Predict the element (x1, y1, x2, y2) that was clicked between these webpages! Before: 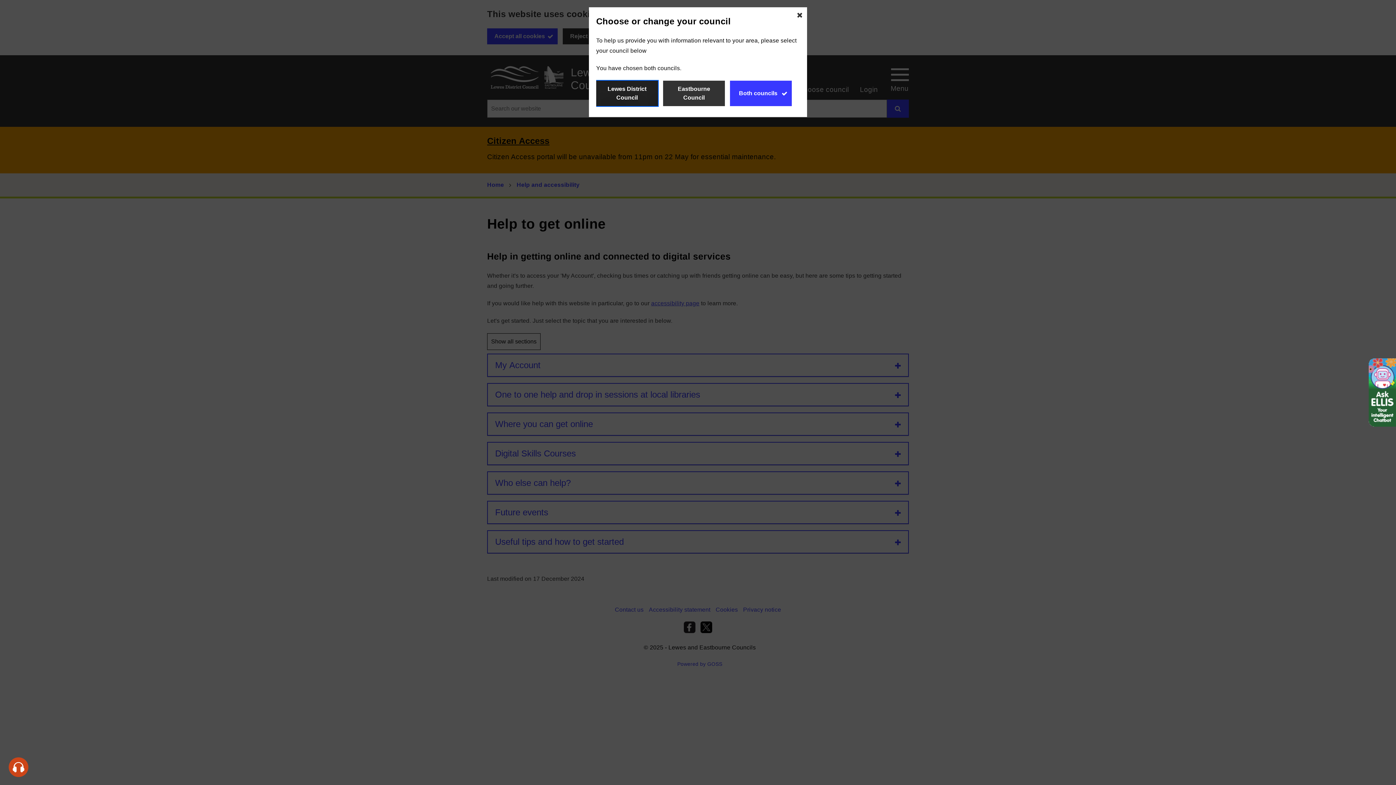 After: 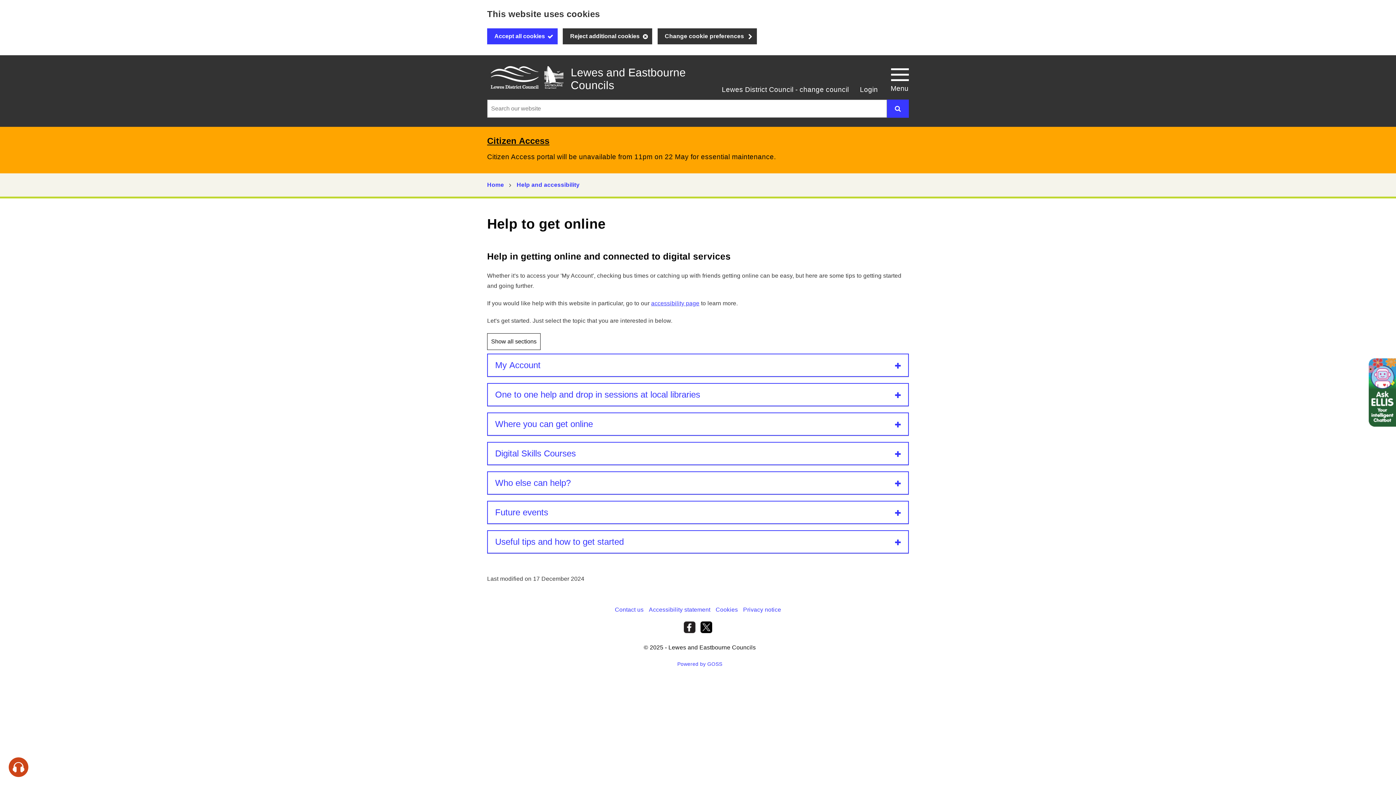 Action: bbox: (596, 80, 658, 106) label: Lewes District Council